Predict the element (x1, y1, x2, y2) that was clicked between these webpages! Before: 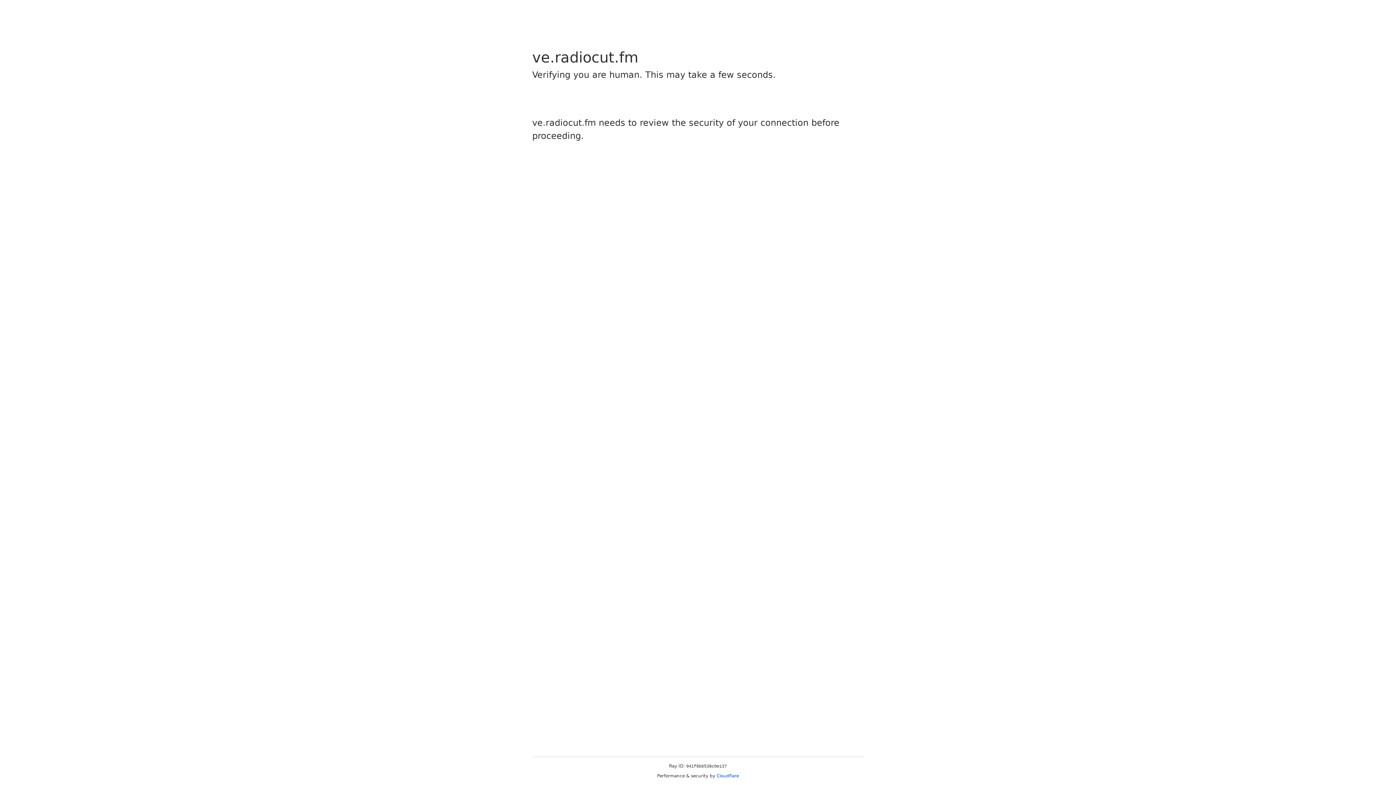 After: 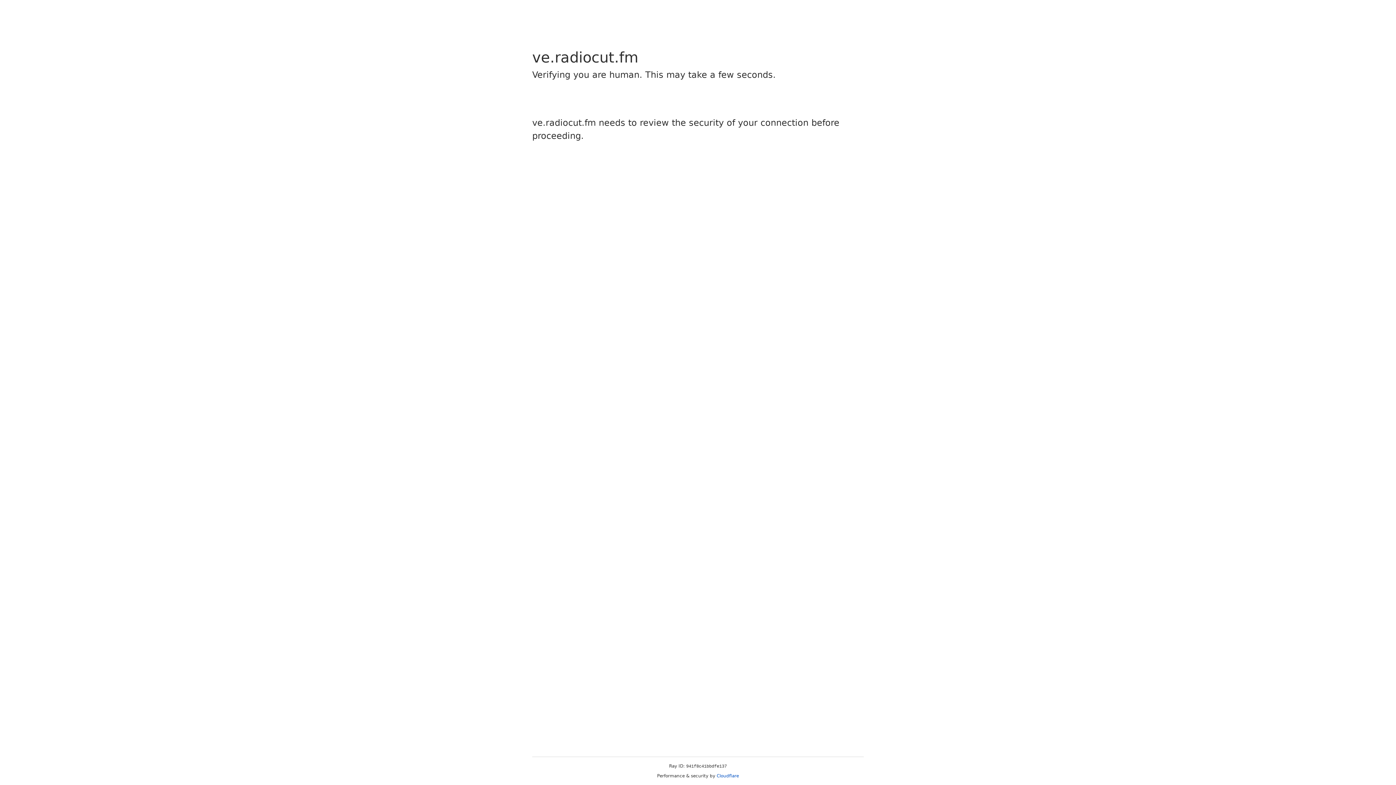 Action: label: Cloudflare bbox: (716, 773, 739, 778)